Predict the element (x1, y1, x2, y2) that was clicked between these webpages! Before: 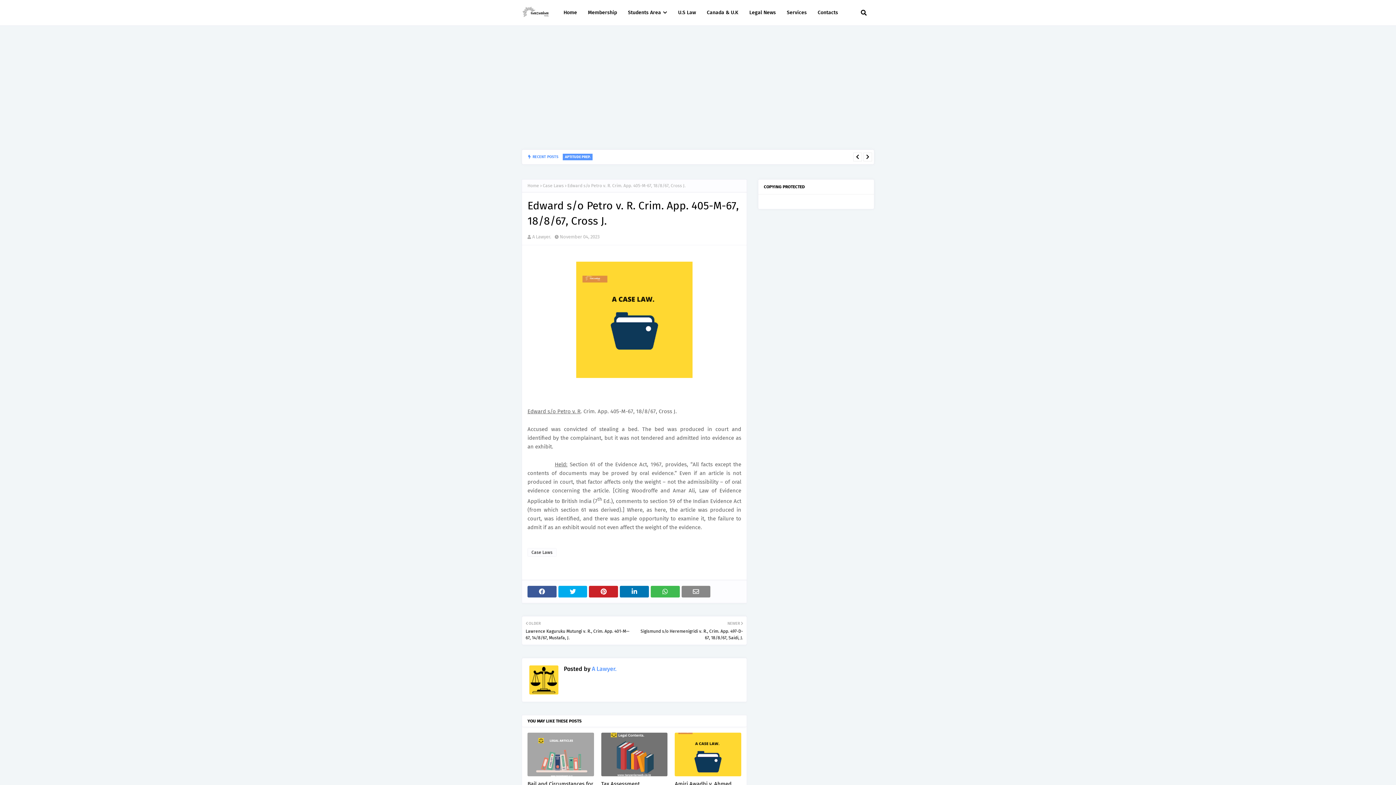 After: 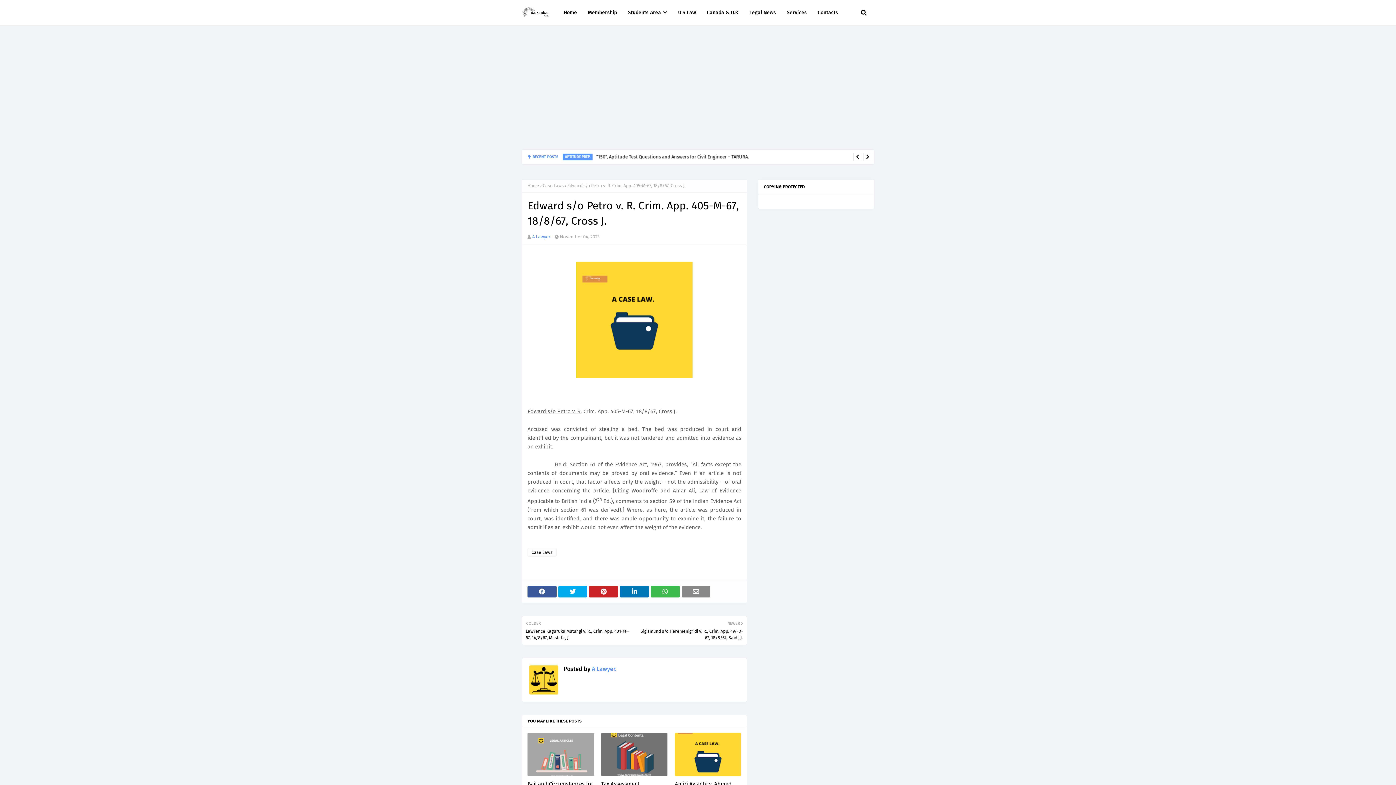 Action: label: A Lawyer. bbox: (532, 234, 551, 239)